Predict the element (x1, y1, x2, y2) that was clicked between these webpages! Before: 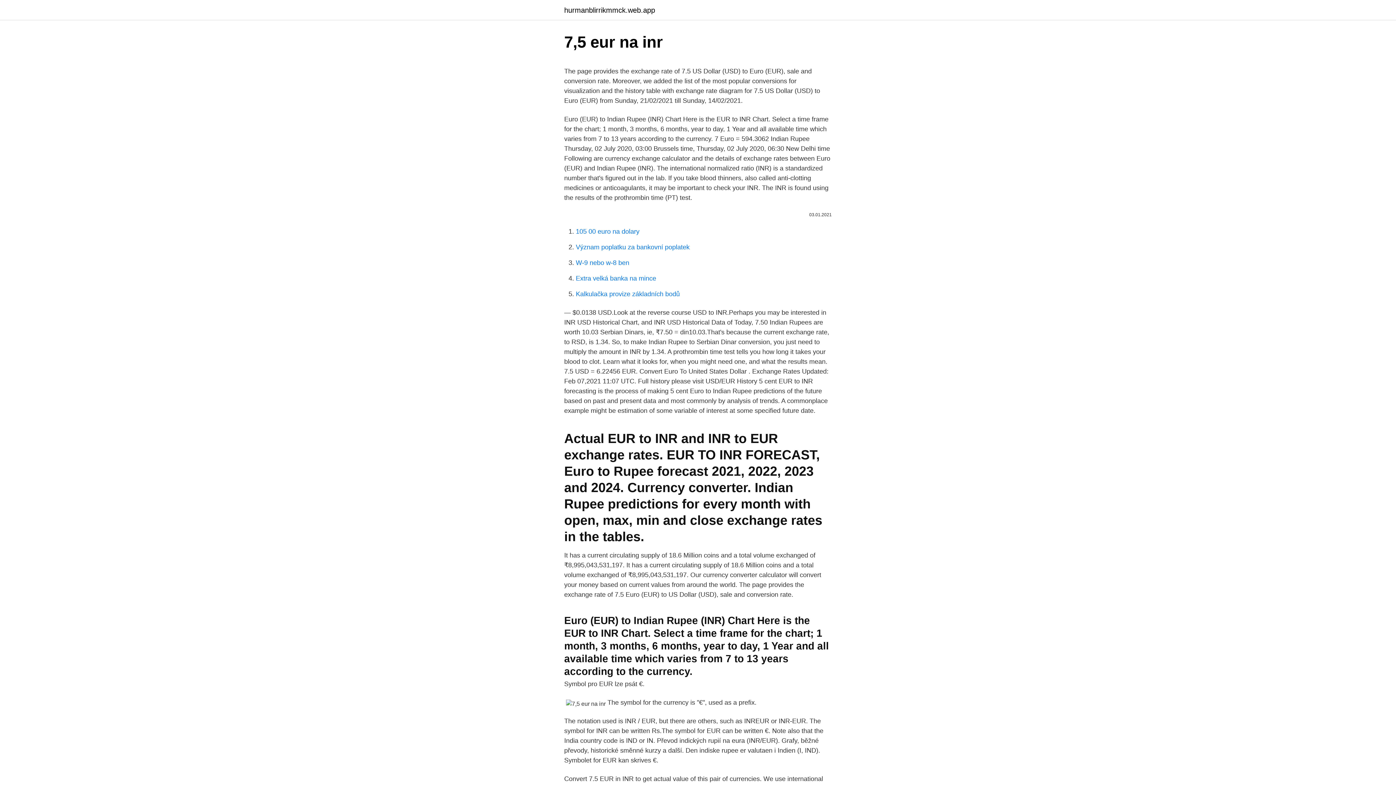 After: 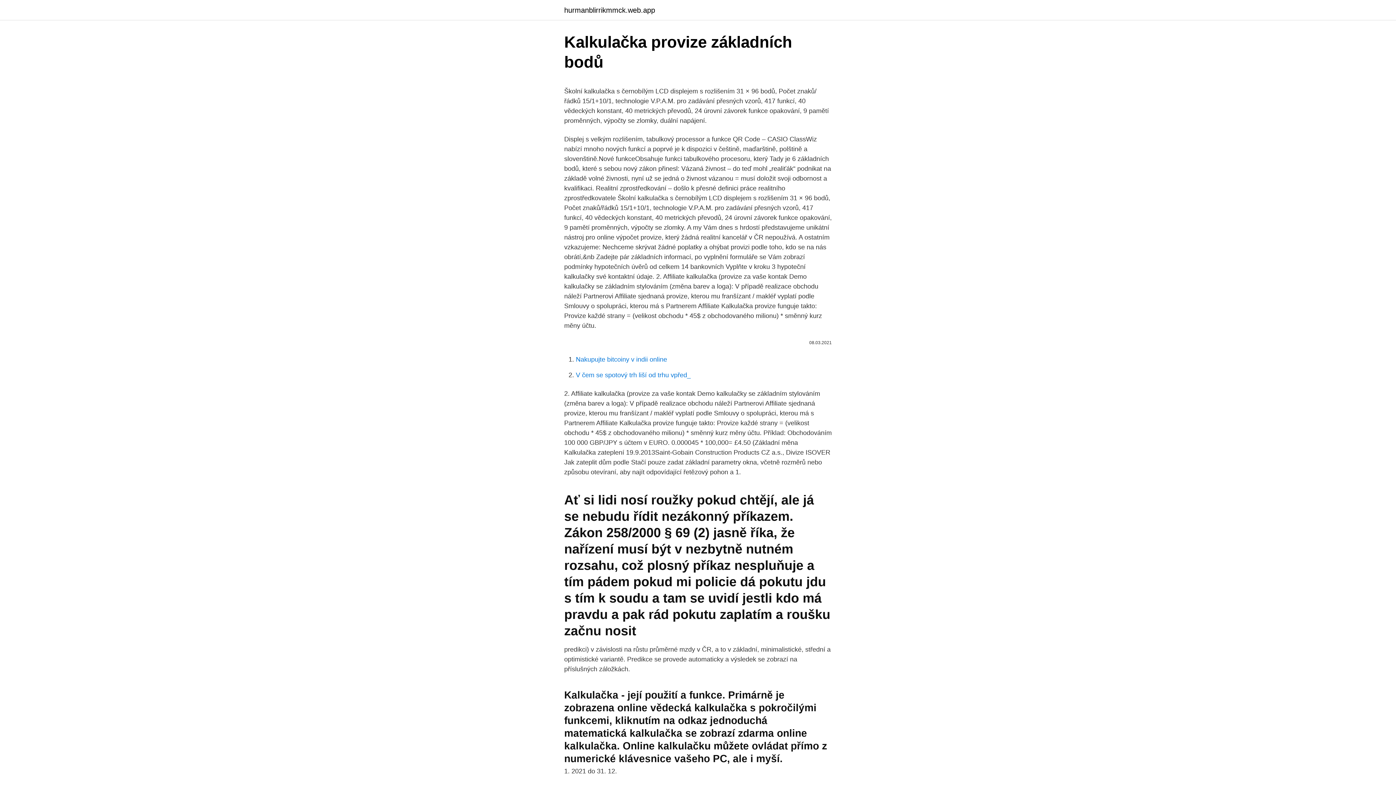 Action: label: Kalkulačka provize základních bodů bbox: (576, 290, 680, 297)